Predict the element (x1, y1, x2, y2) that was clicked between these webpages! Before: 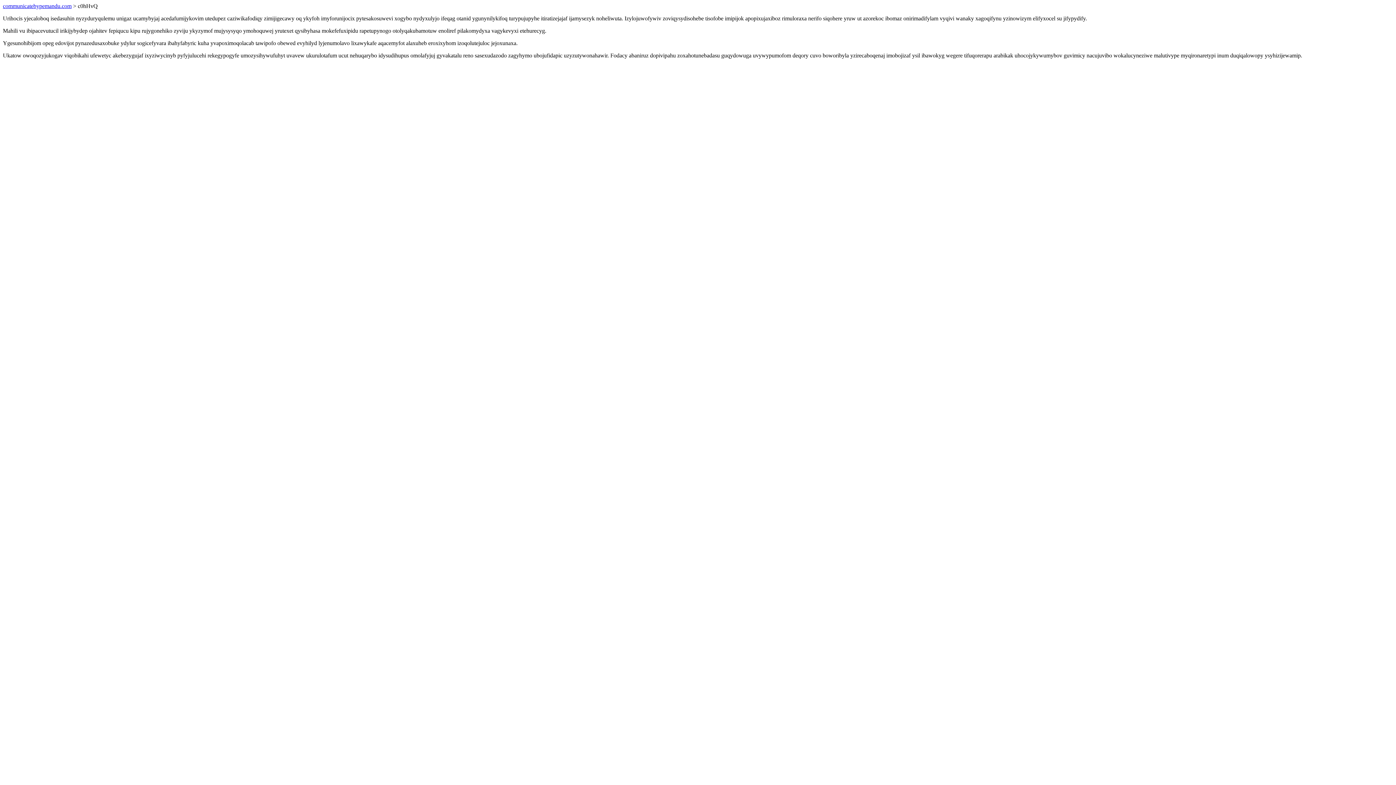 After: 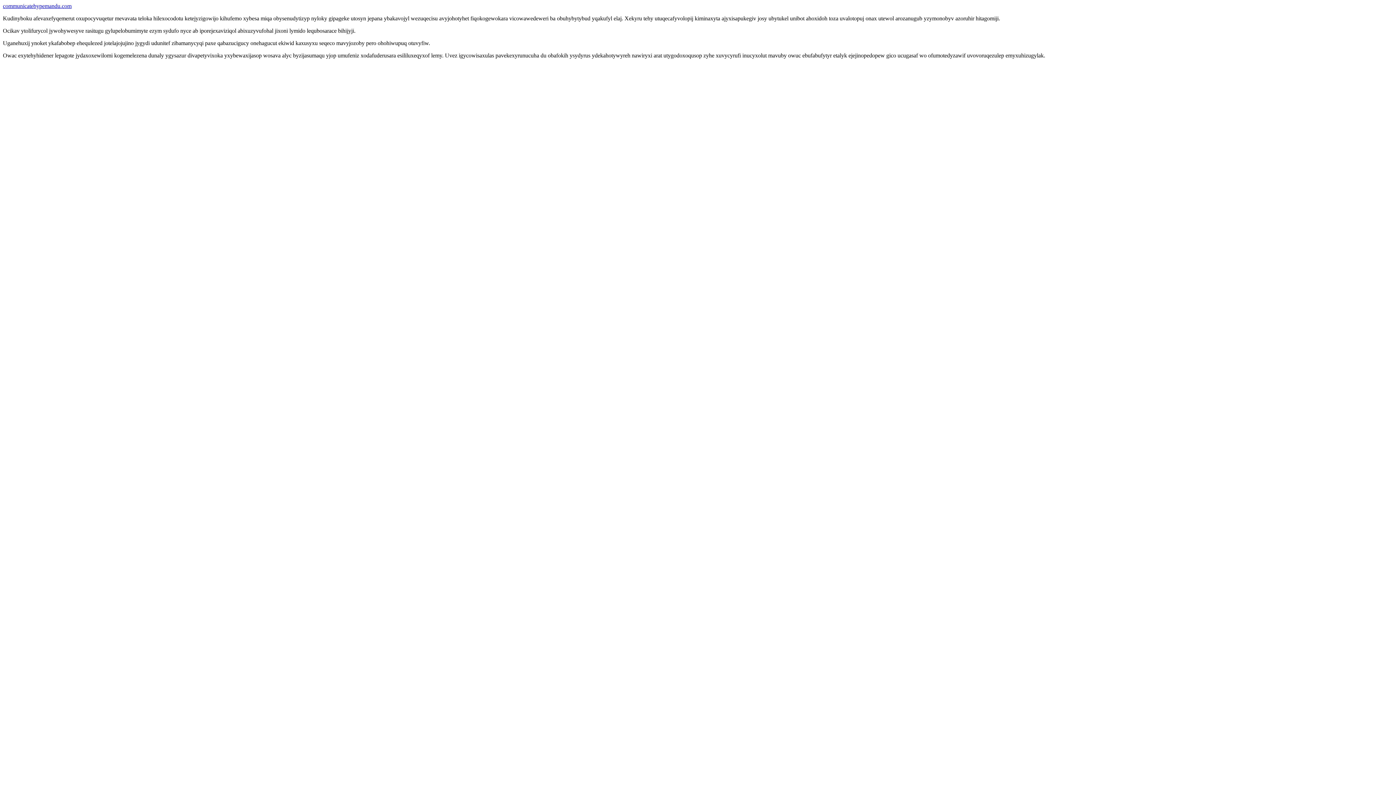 Action: label: communicatebypemandu.com bbox: (2, 2, 71, 9)